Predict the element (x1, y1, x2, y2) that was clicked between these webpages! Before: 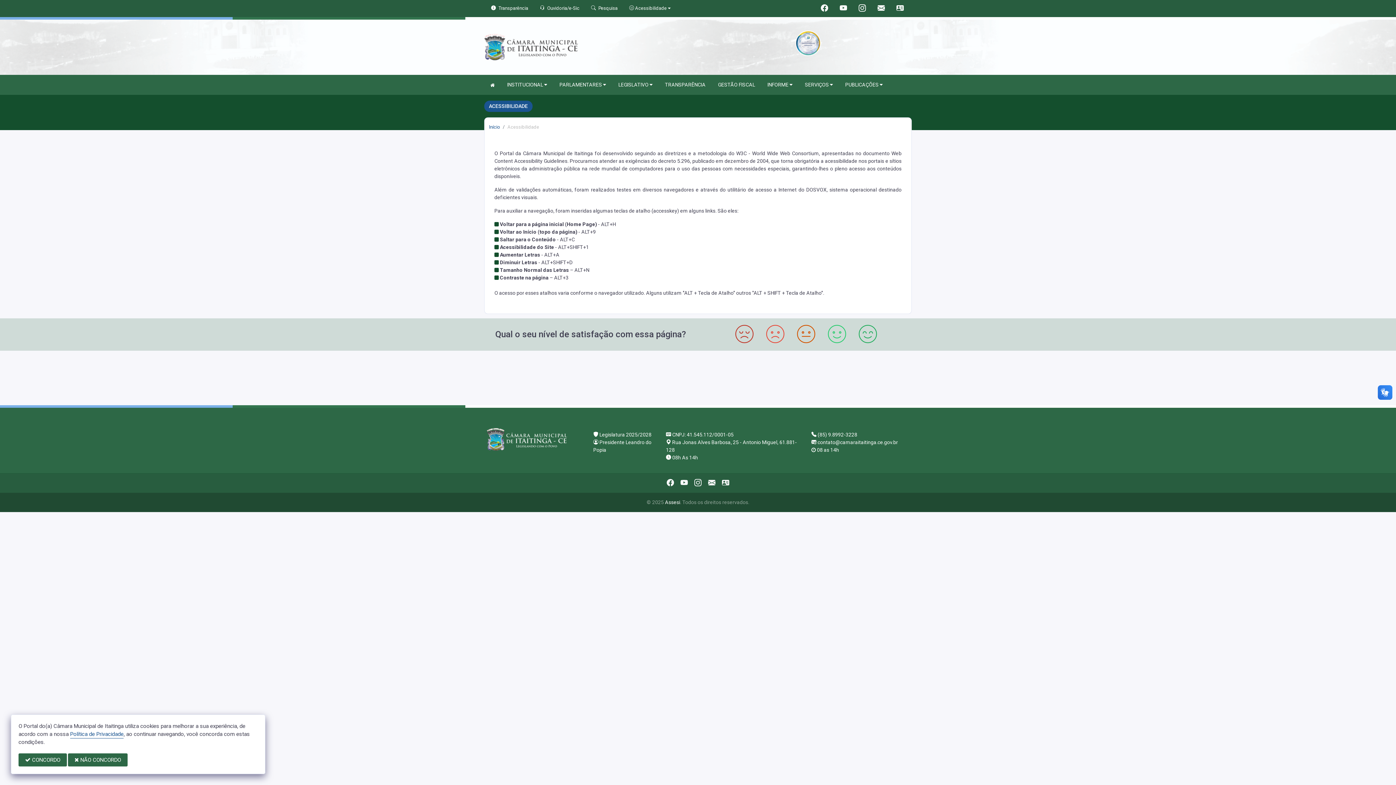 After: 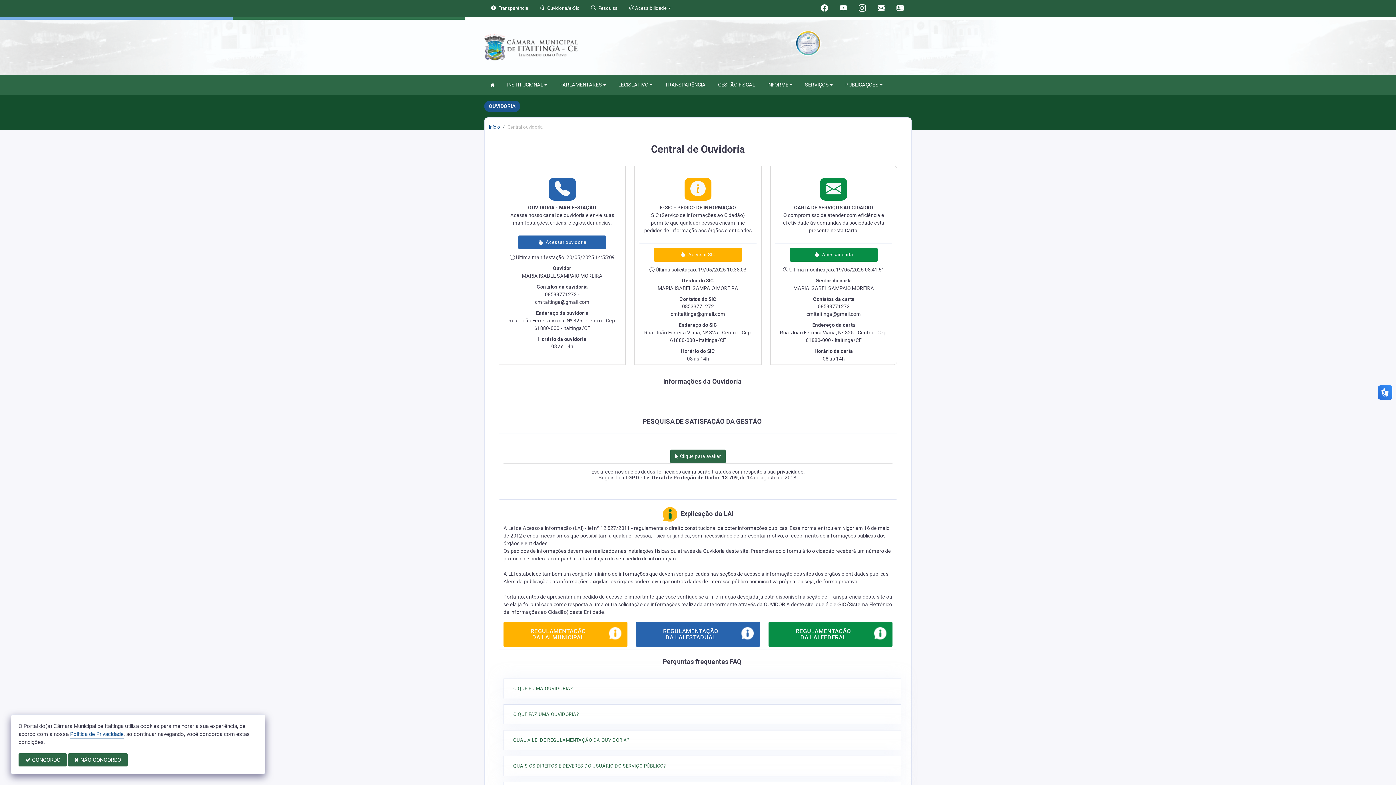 Action: bbox: (540, 5, 579, 10) label:  Ouvidoria/e-Sic